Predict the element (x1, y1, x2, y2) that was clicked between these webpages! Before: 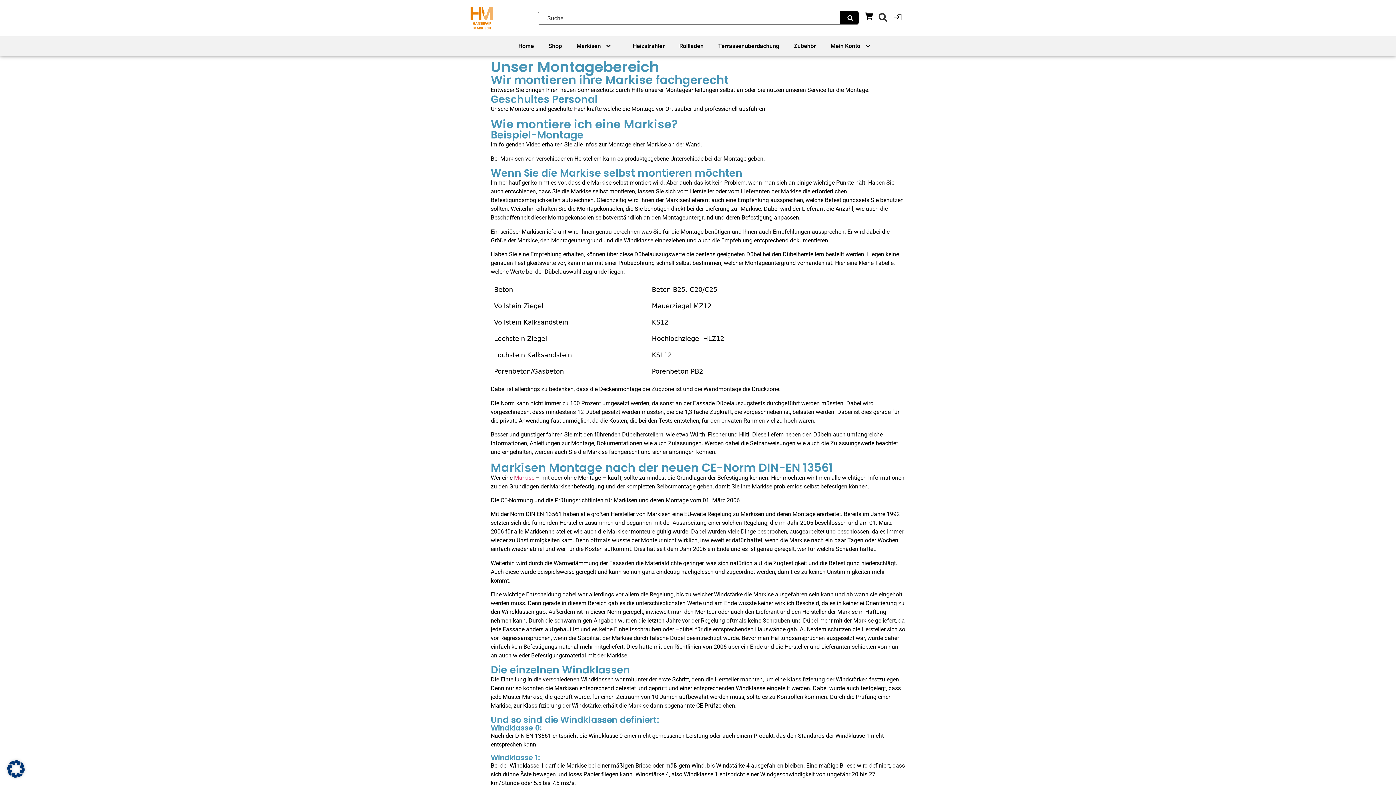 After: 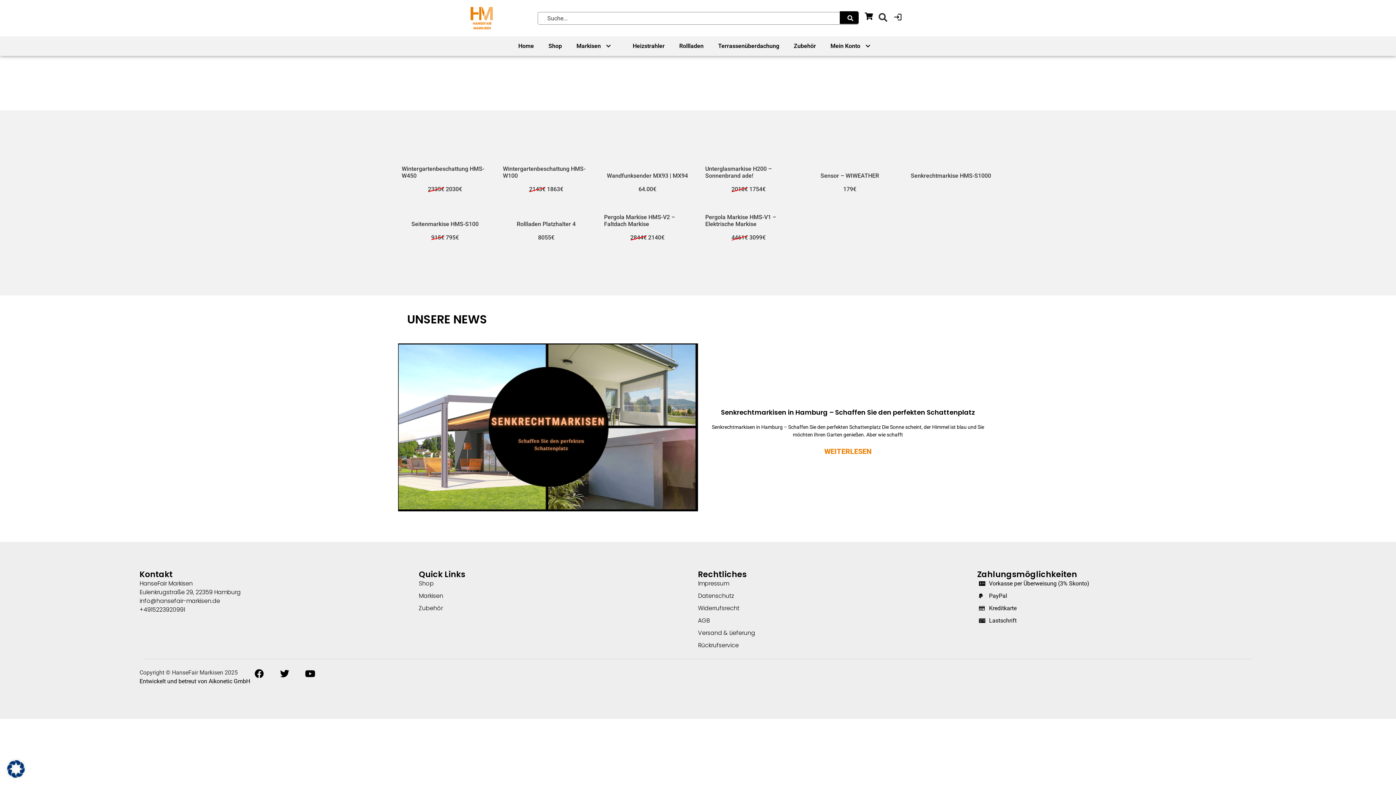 Action: bbox: (839, 11, 858, 24)